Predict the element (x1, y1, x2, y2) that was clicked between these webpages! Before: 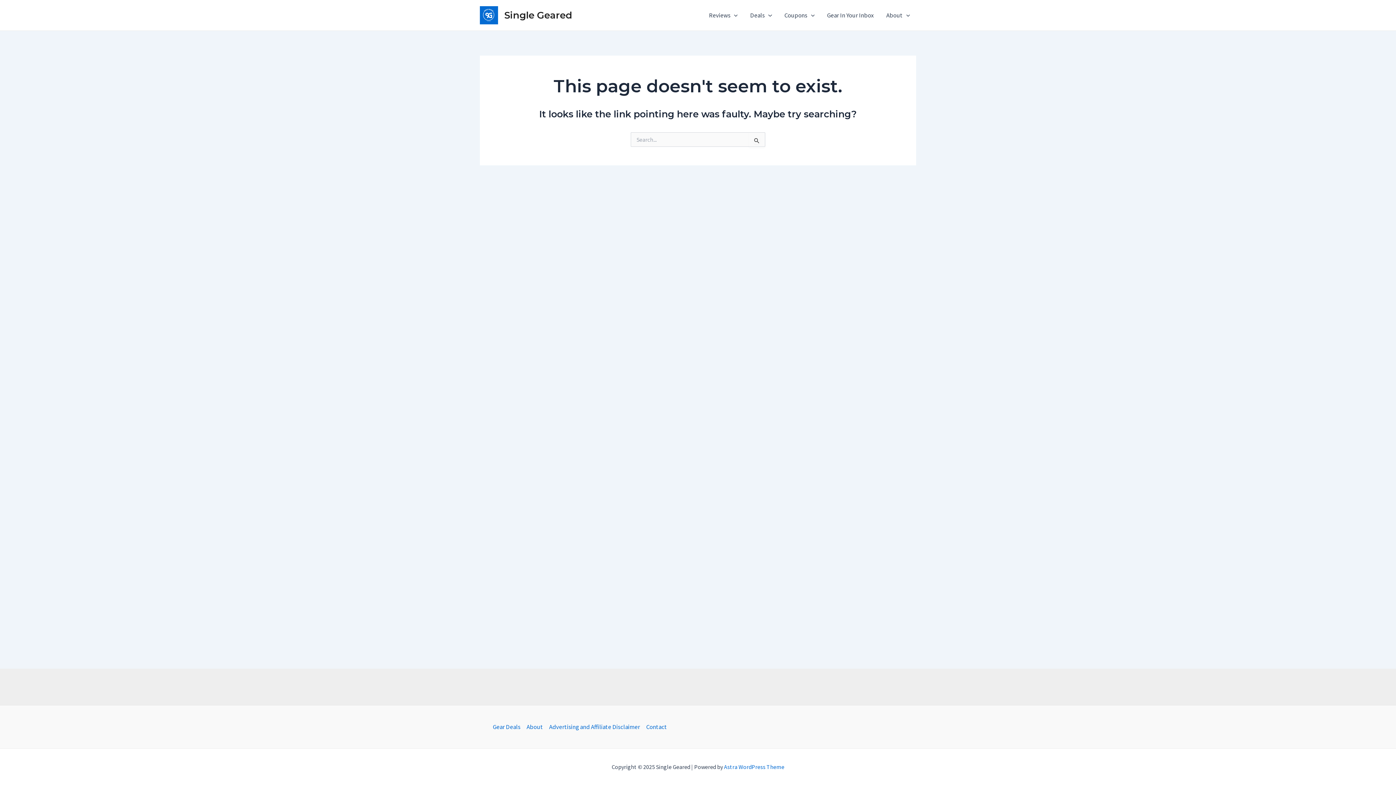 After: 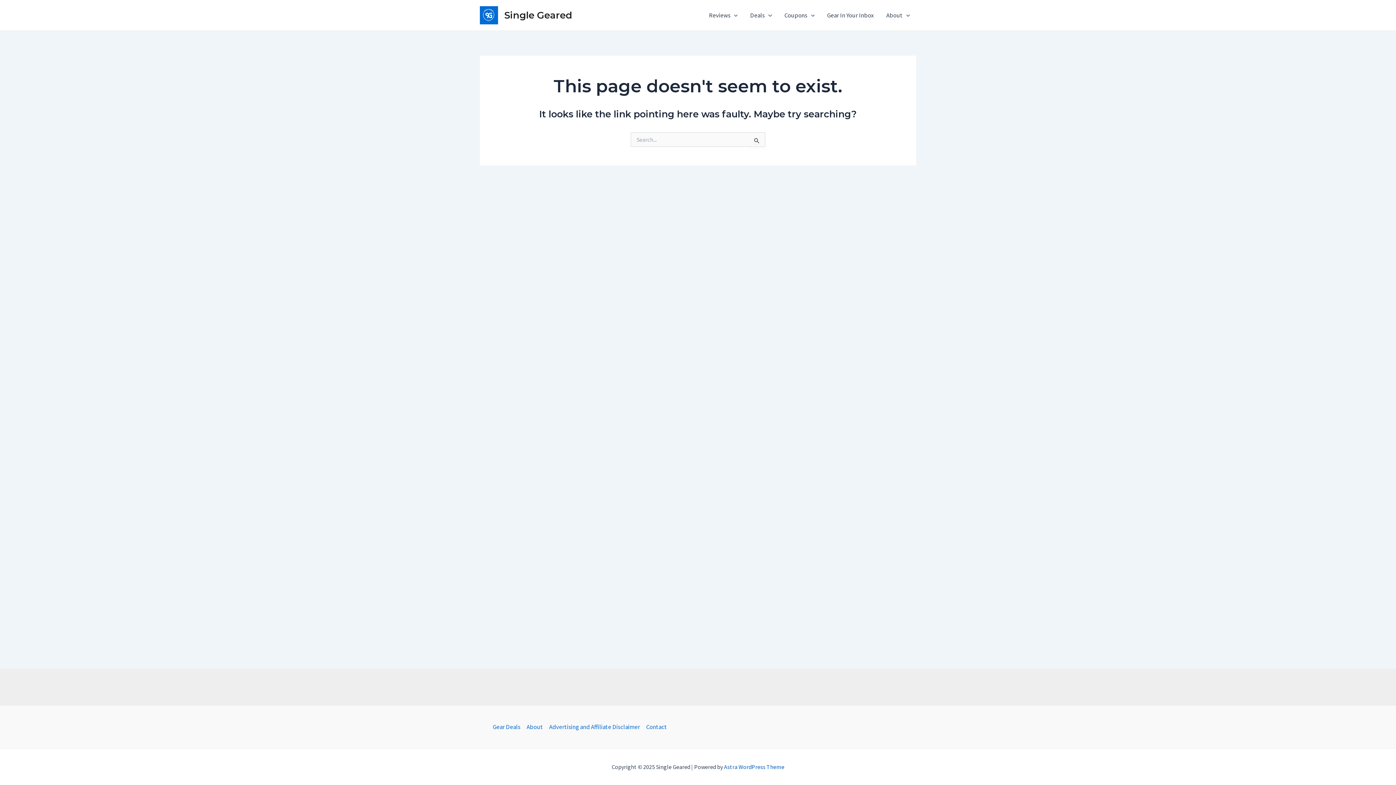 Action: label: Astra WordPress Theme bbox: (724, 763, 784, 770)